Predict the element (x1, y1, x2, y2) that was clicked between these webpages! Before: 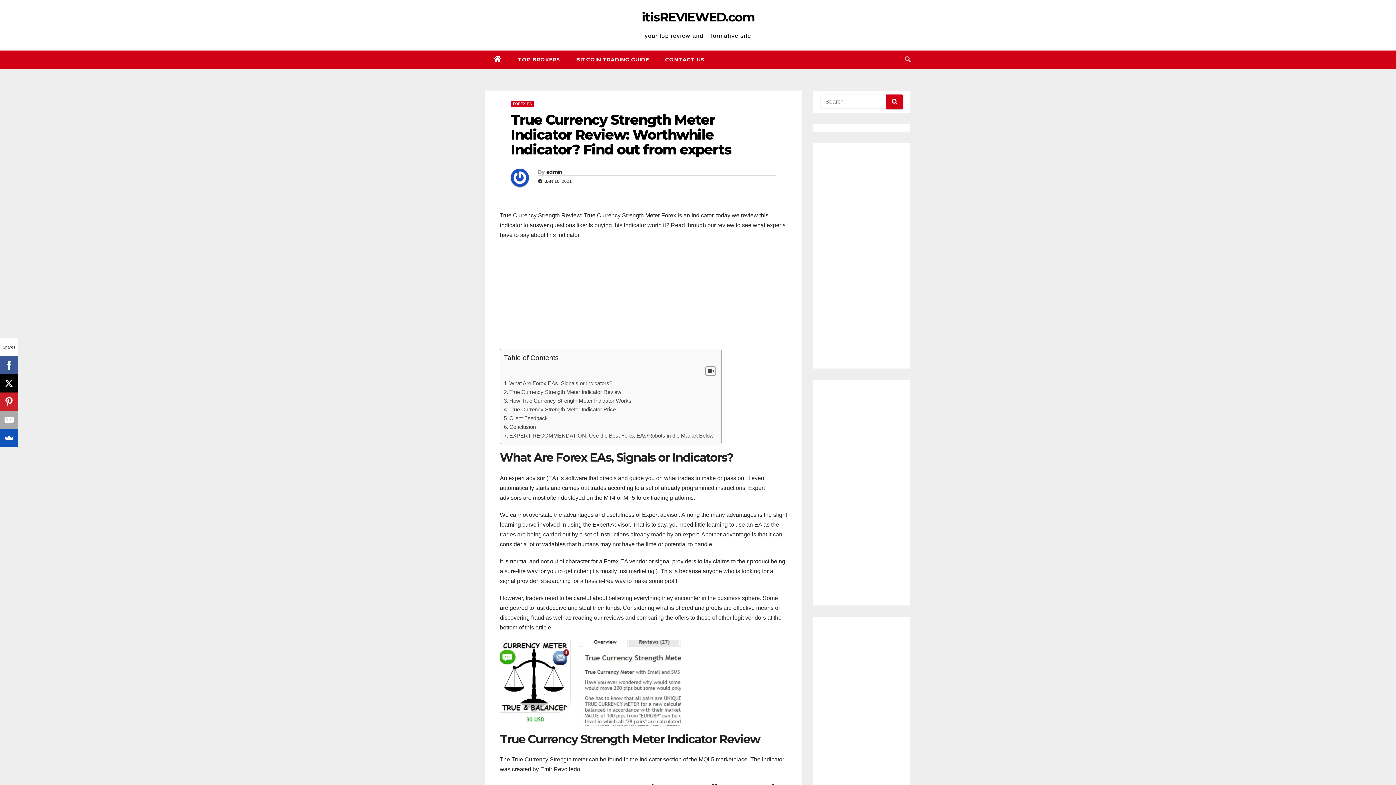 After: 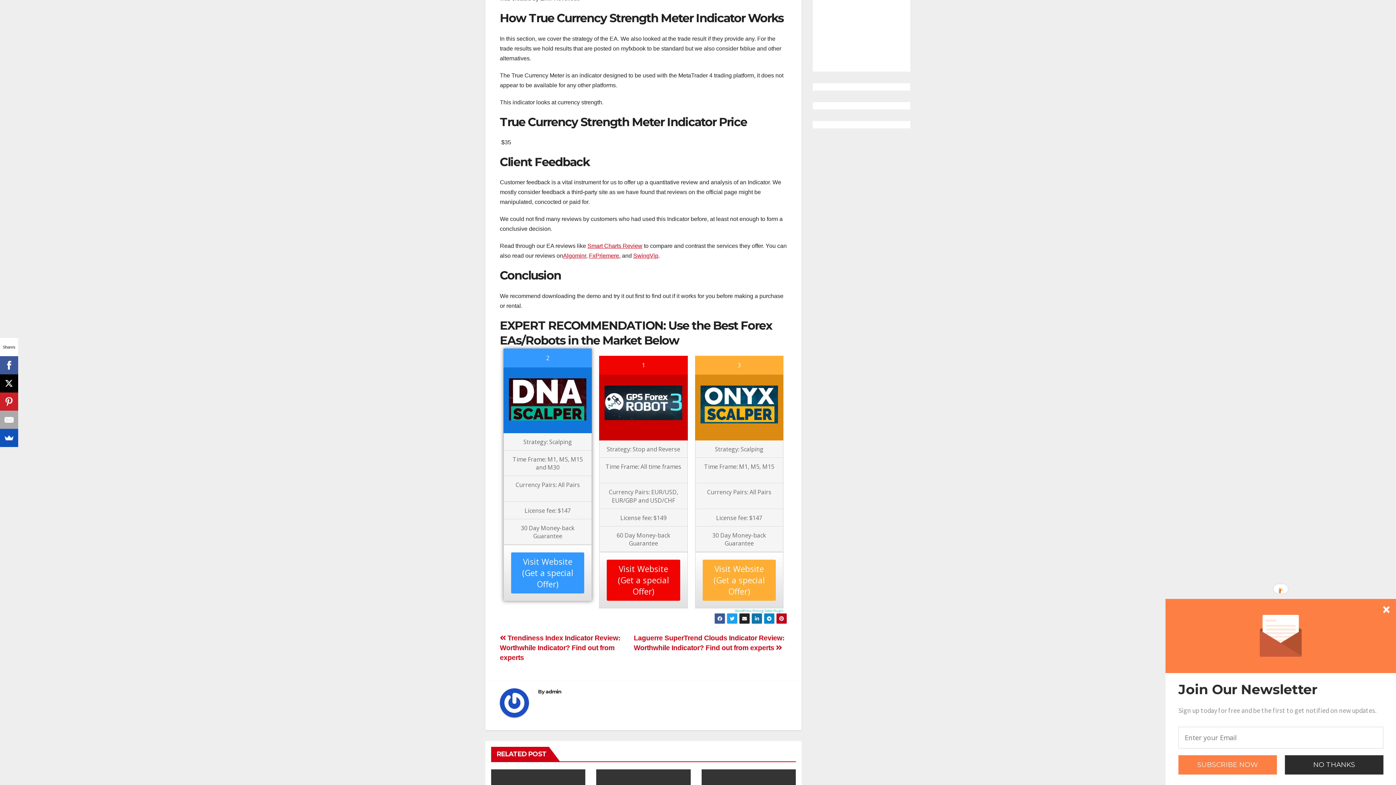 Action: label: How True Currency Strength Meter Indicator Works bbox: (509, 397, 631, 404)